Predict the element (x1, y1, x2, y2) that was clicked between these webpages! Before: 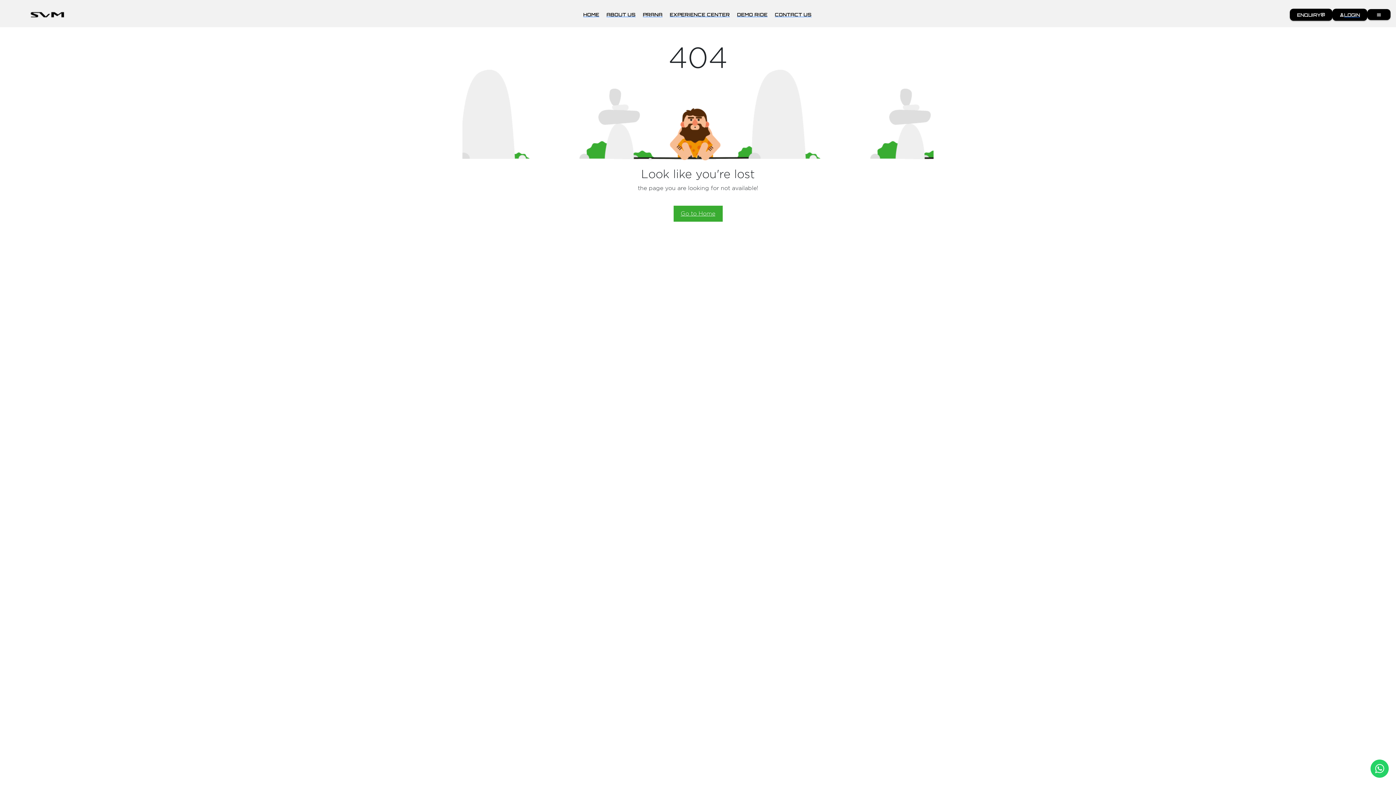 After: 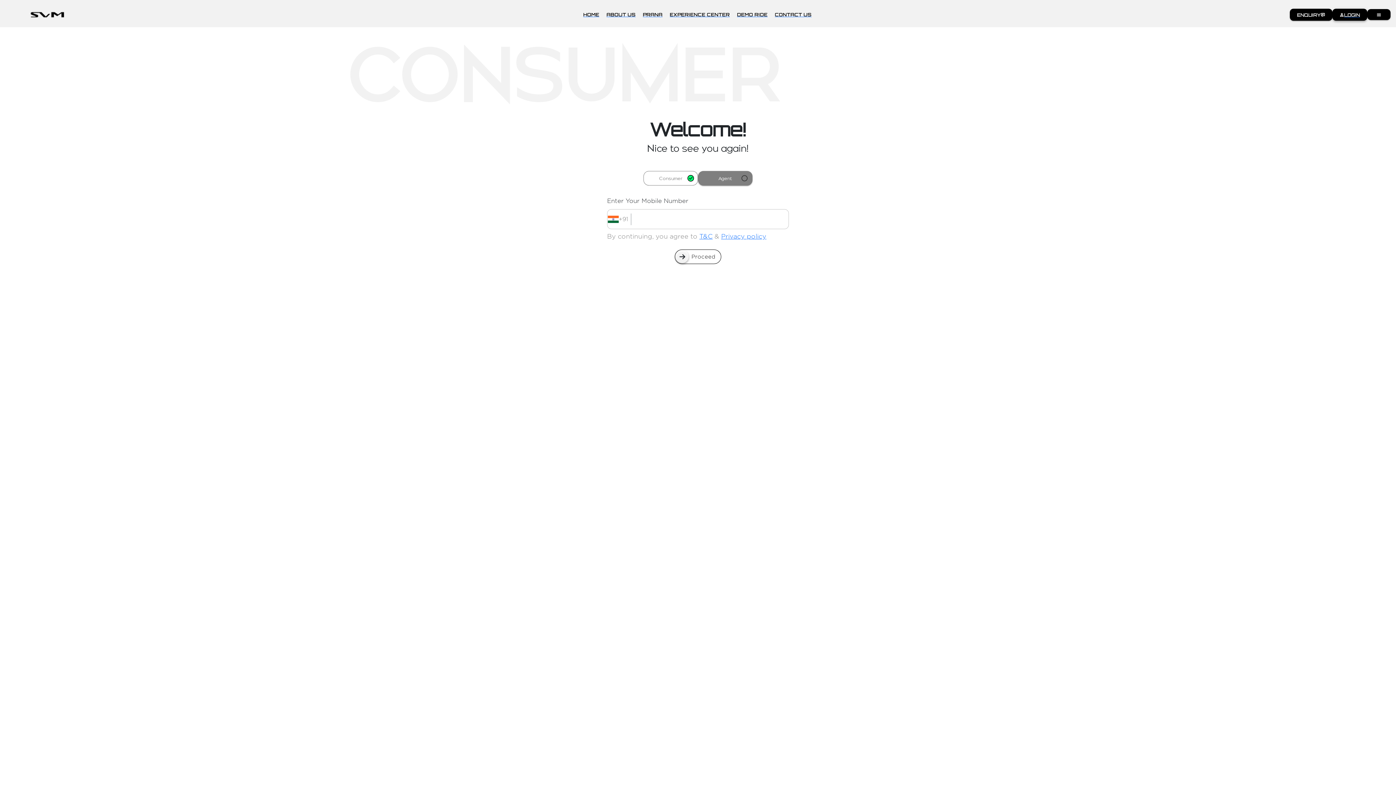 Action: label: LOGIN bbox: (1333, 0, 1367, 11)